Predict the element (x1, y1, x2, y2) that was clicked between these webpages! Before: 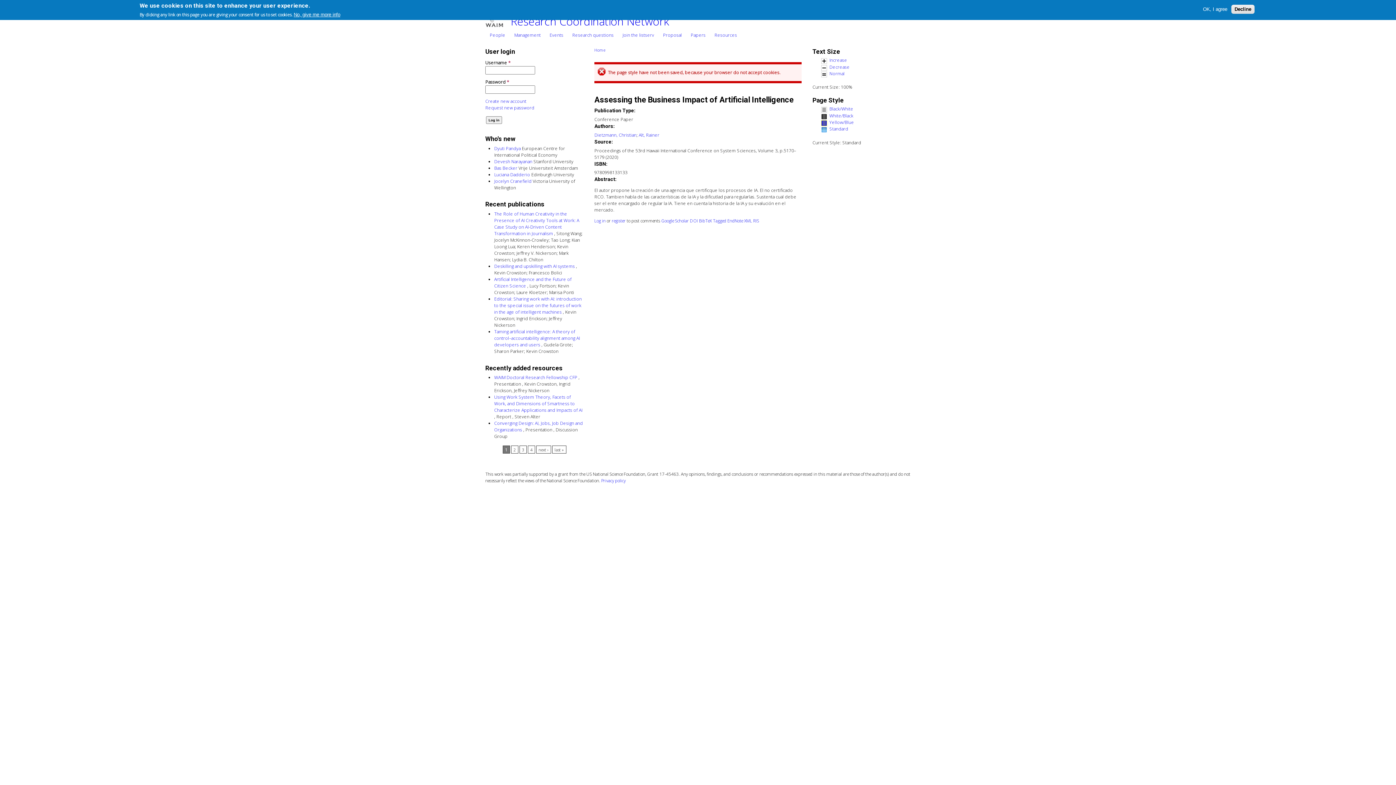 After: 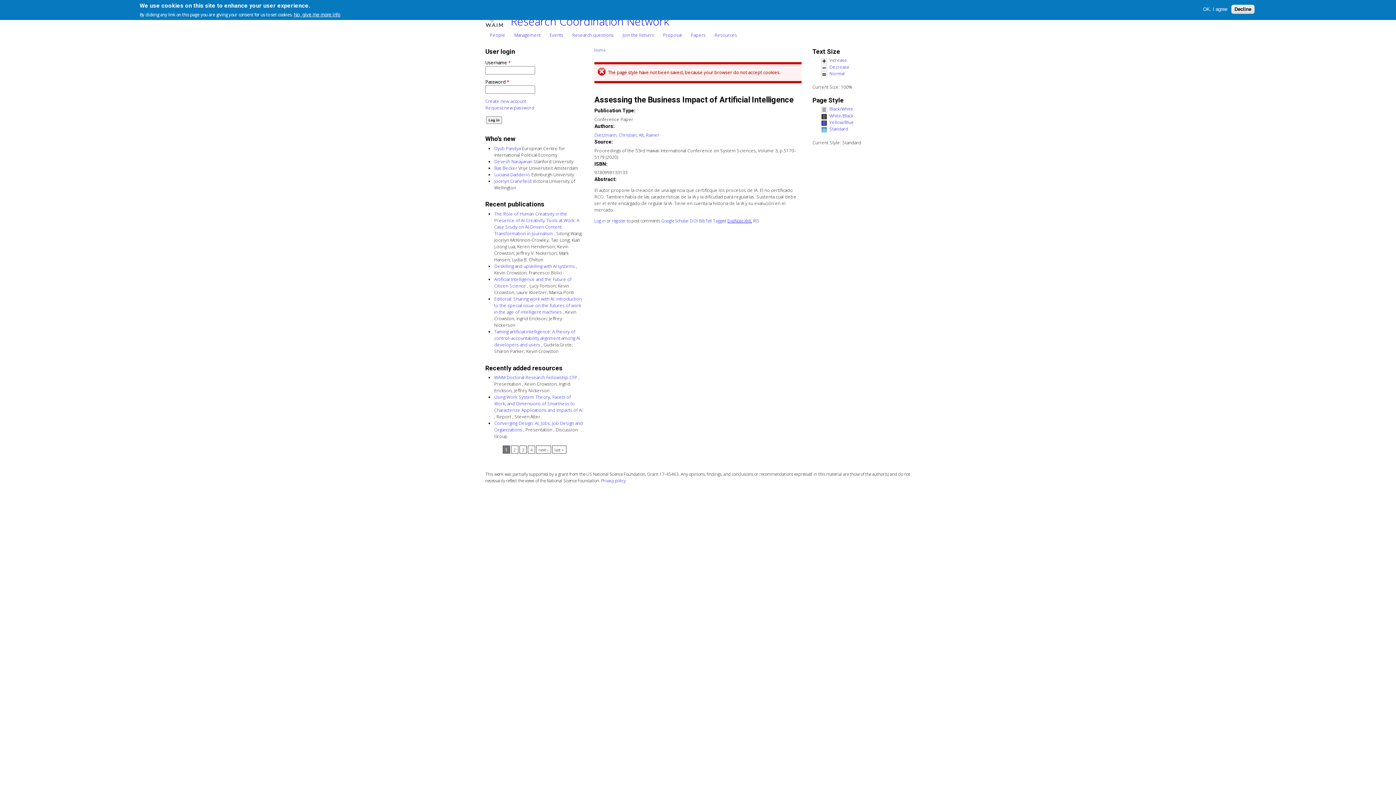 Action: bbox: (727, 218, 752, 223) label: EndNote XML